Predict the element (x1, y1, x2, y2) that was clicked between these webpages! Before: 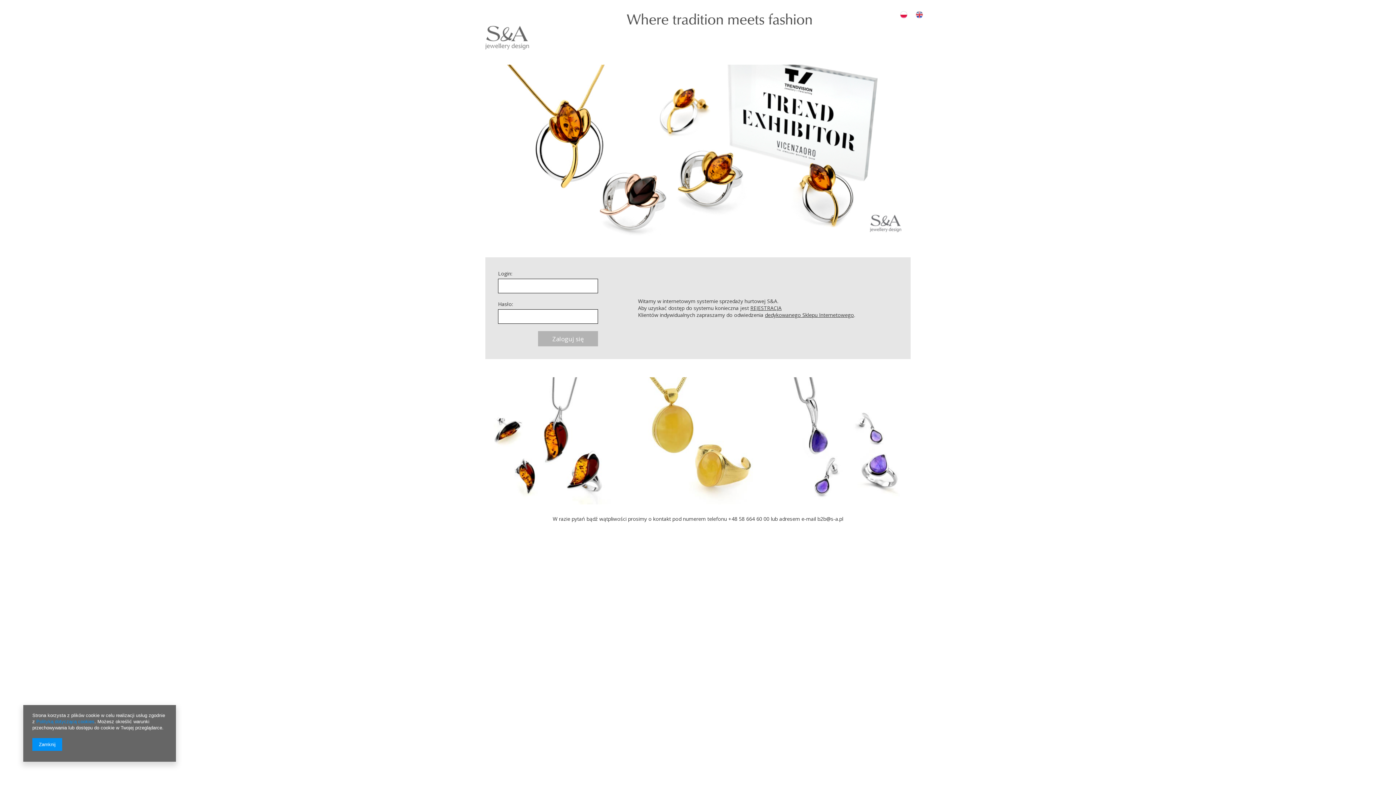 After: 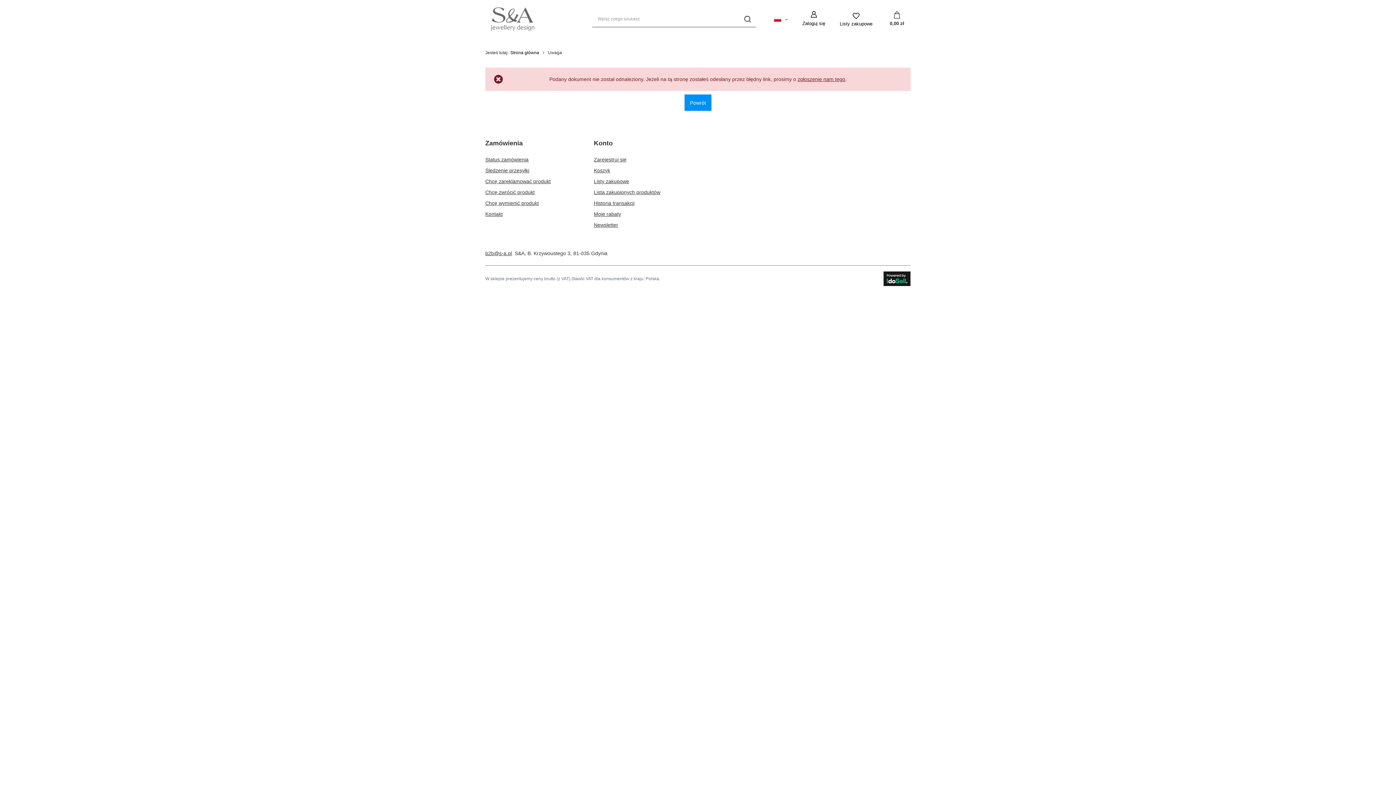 Action: bbox: (36, 719, 94, 724) label: Polityką dotyczącą cookies